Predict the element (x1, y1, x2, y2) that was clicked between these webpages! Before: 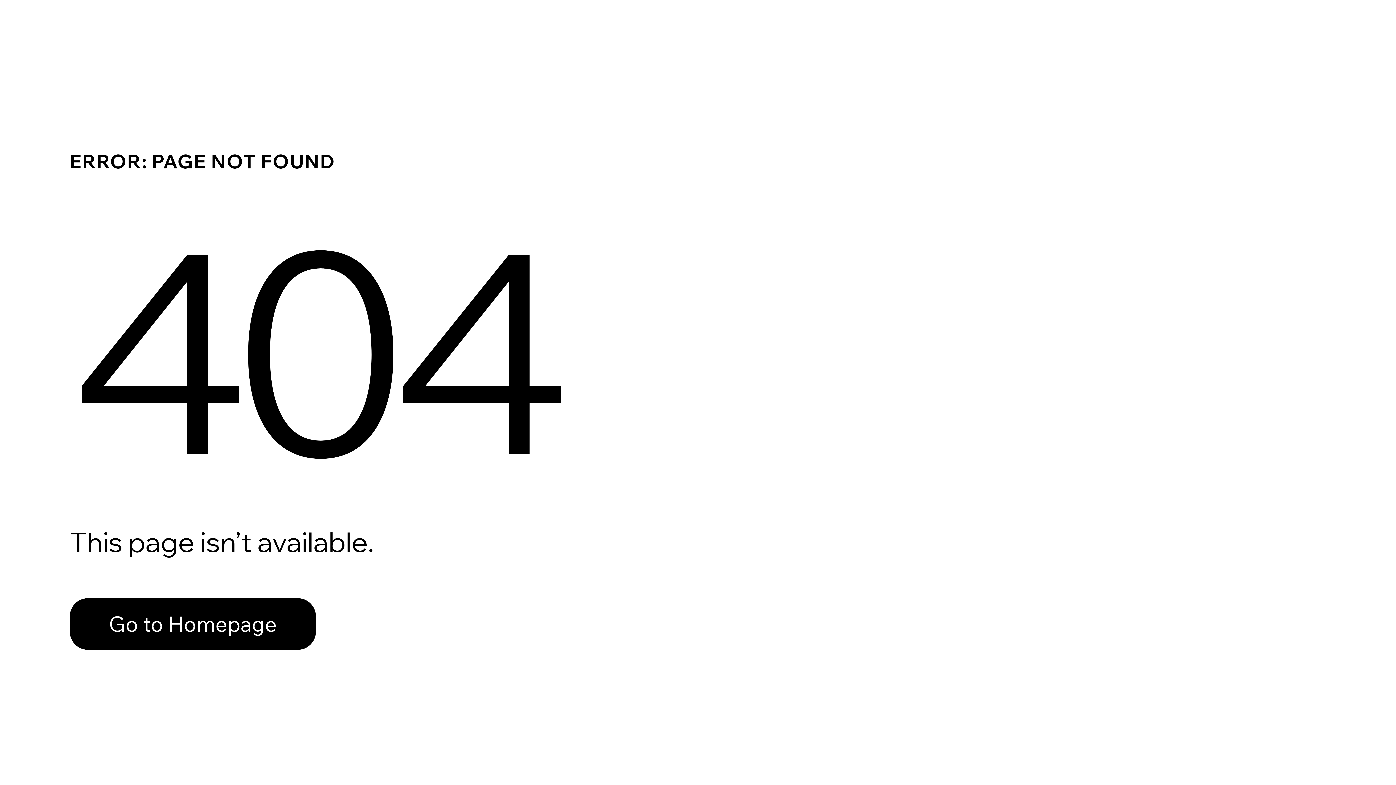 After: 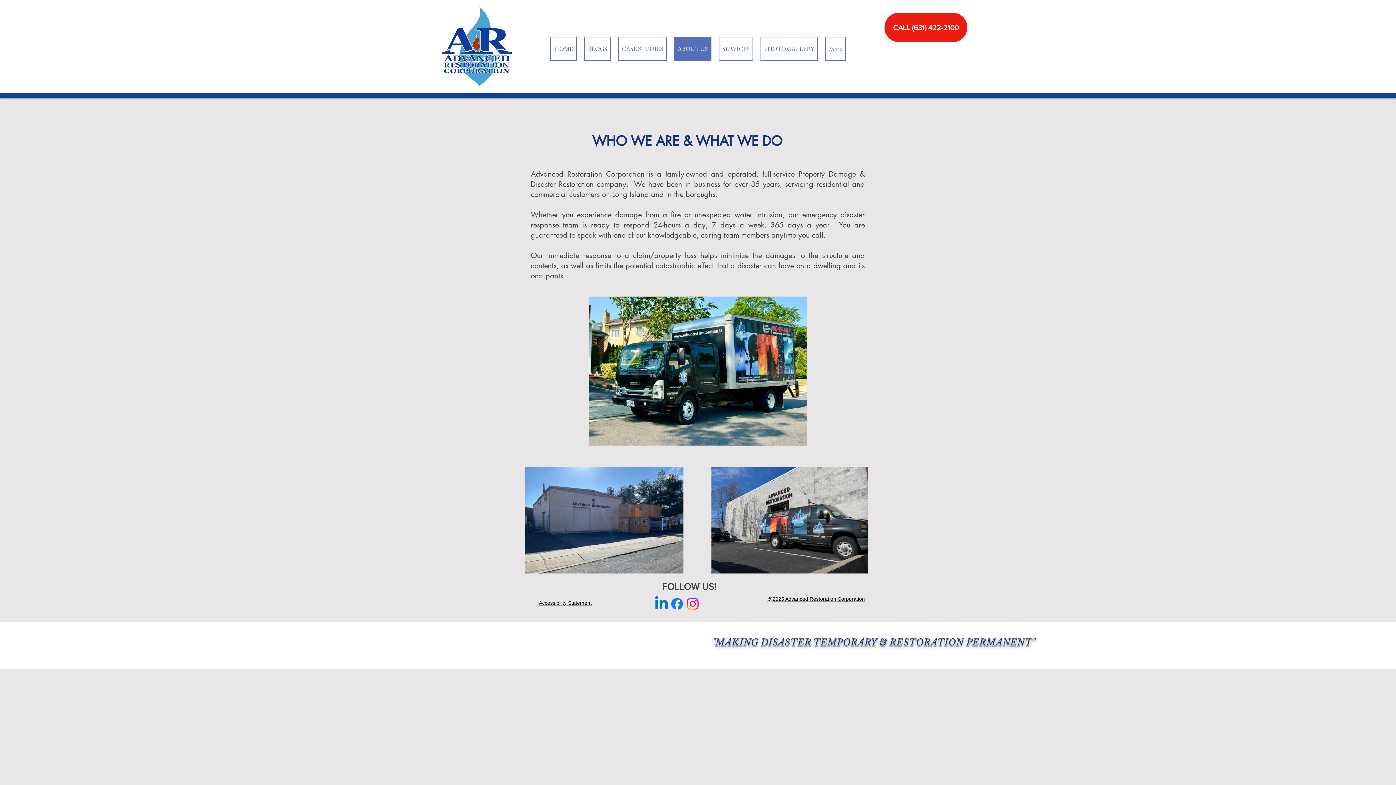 Action: label: Go to Homepage bbox: (69, 598, 316, 650)